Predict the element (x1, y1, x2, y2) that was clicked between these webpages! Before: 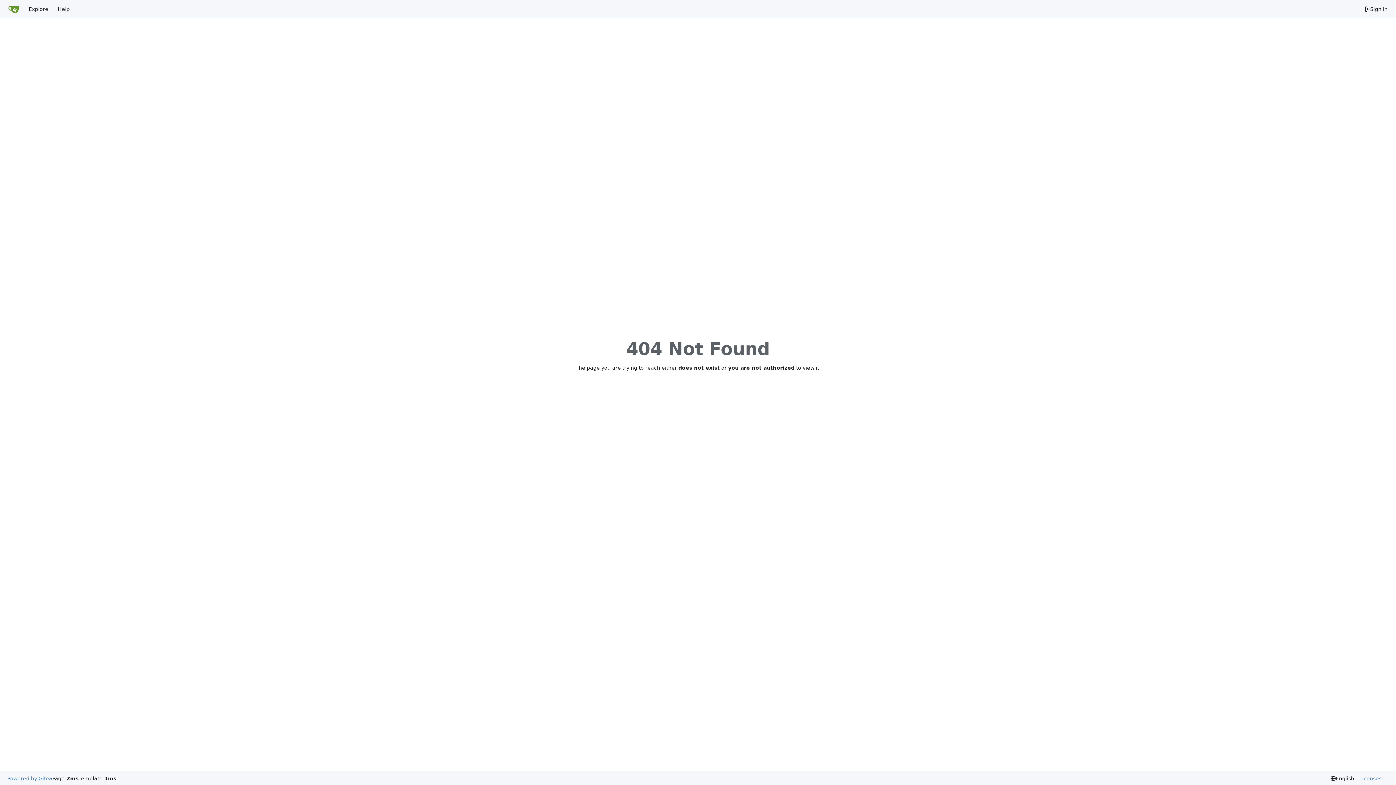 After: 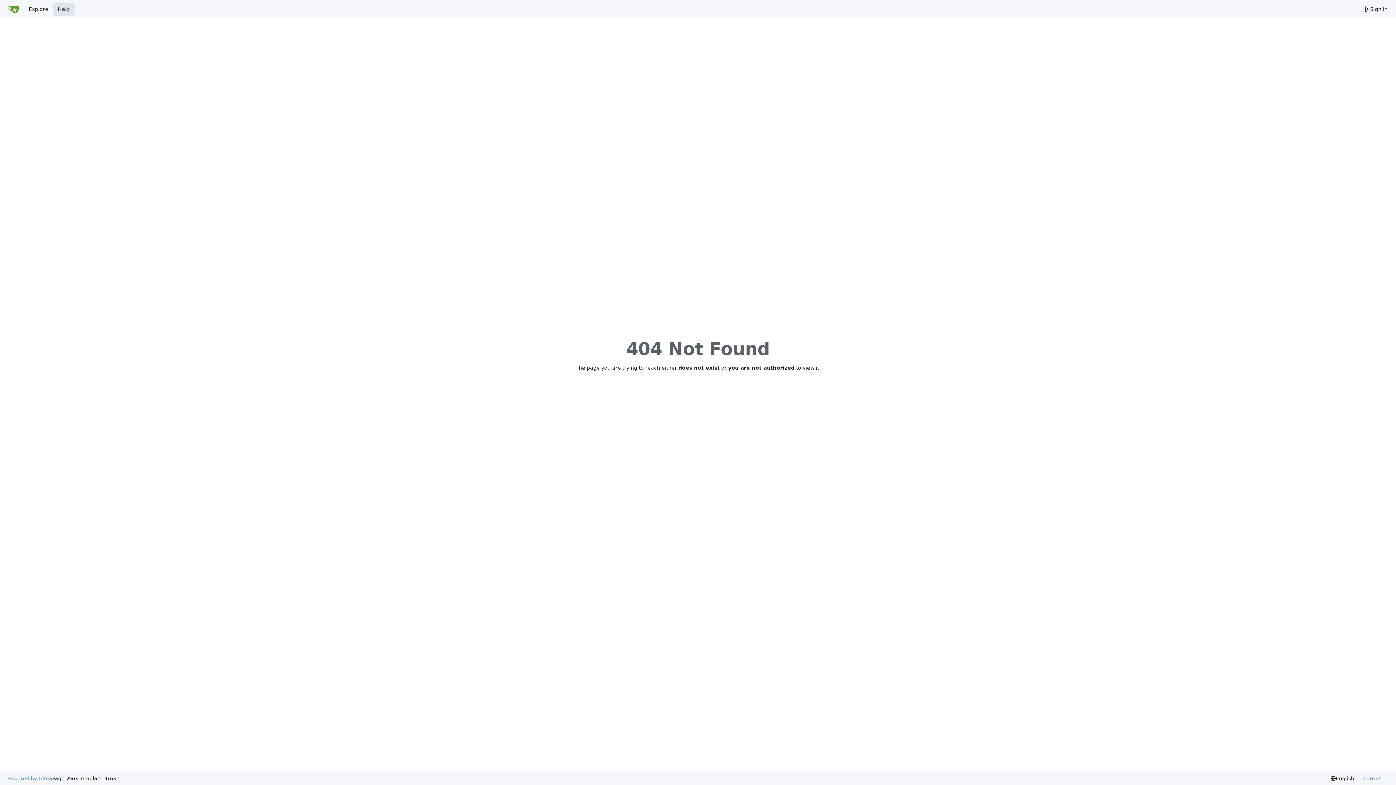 Action: bbox: (53, 2, 74, 15) label: Help